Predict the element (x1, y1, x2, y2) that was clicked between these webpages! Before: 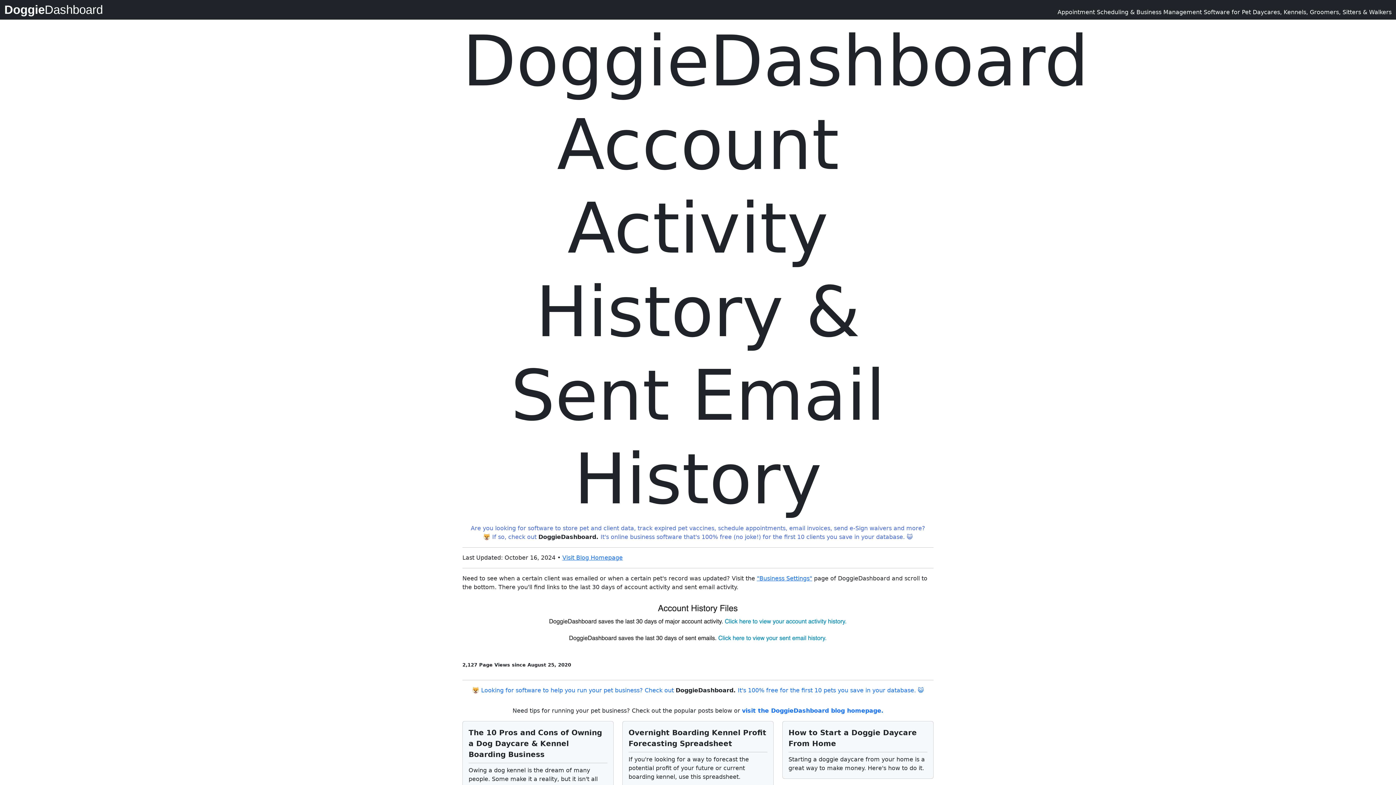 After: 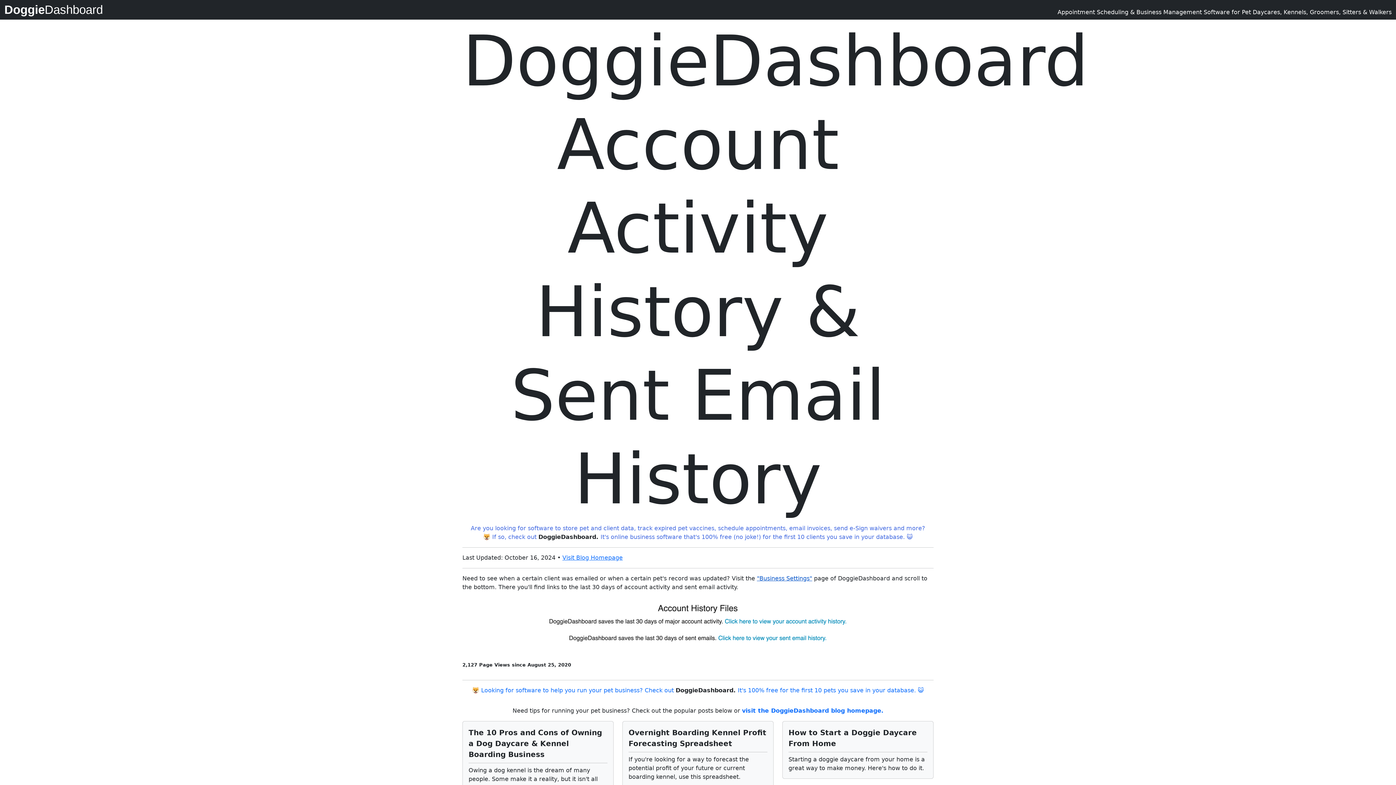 Action: label: "Business Settings" bbox: (757, 575, 812, 582)